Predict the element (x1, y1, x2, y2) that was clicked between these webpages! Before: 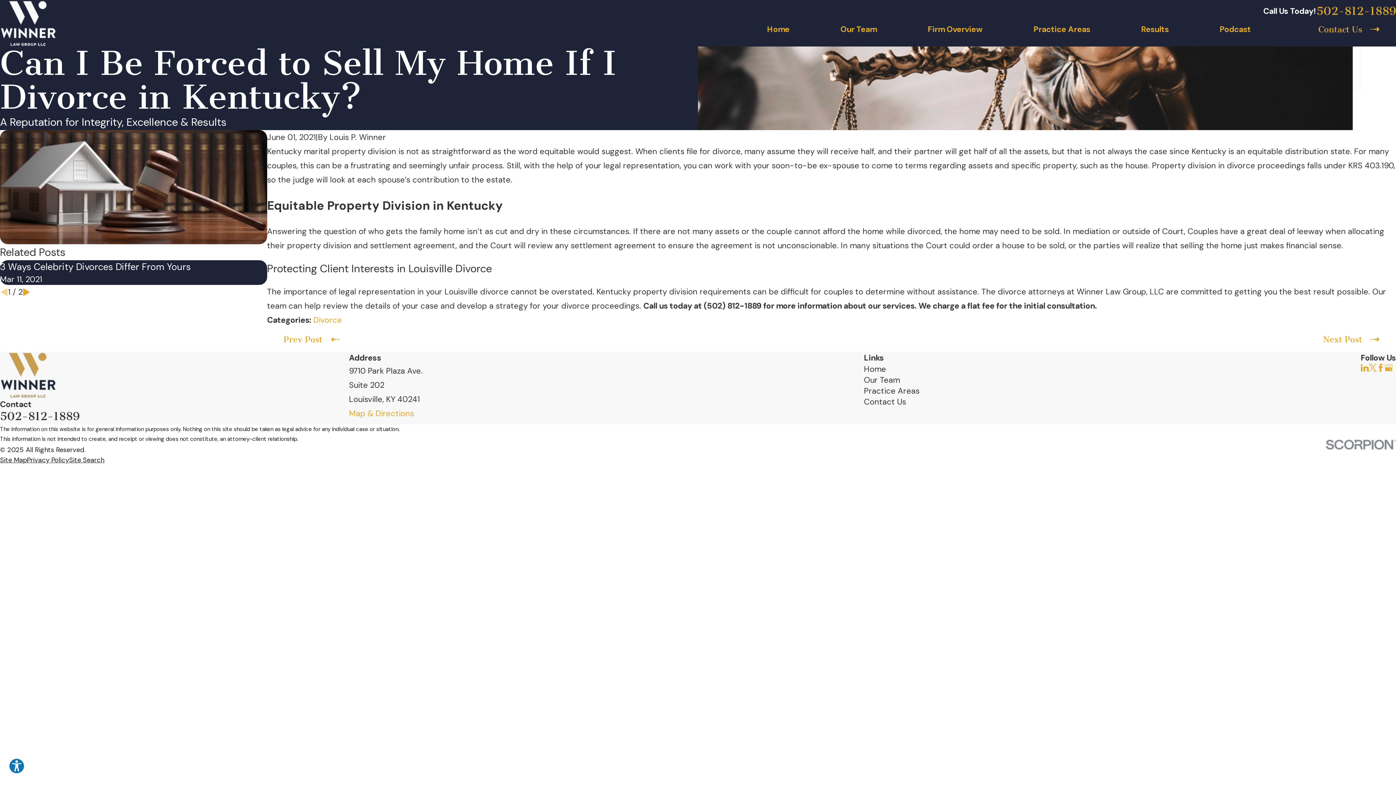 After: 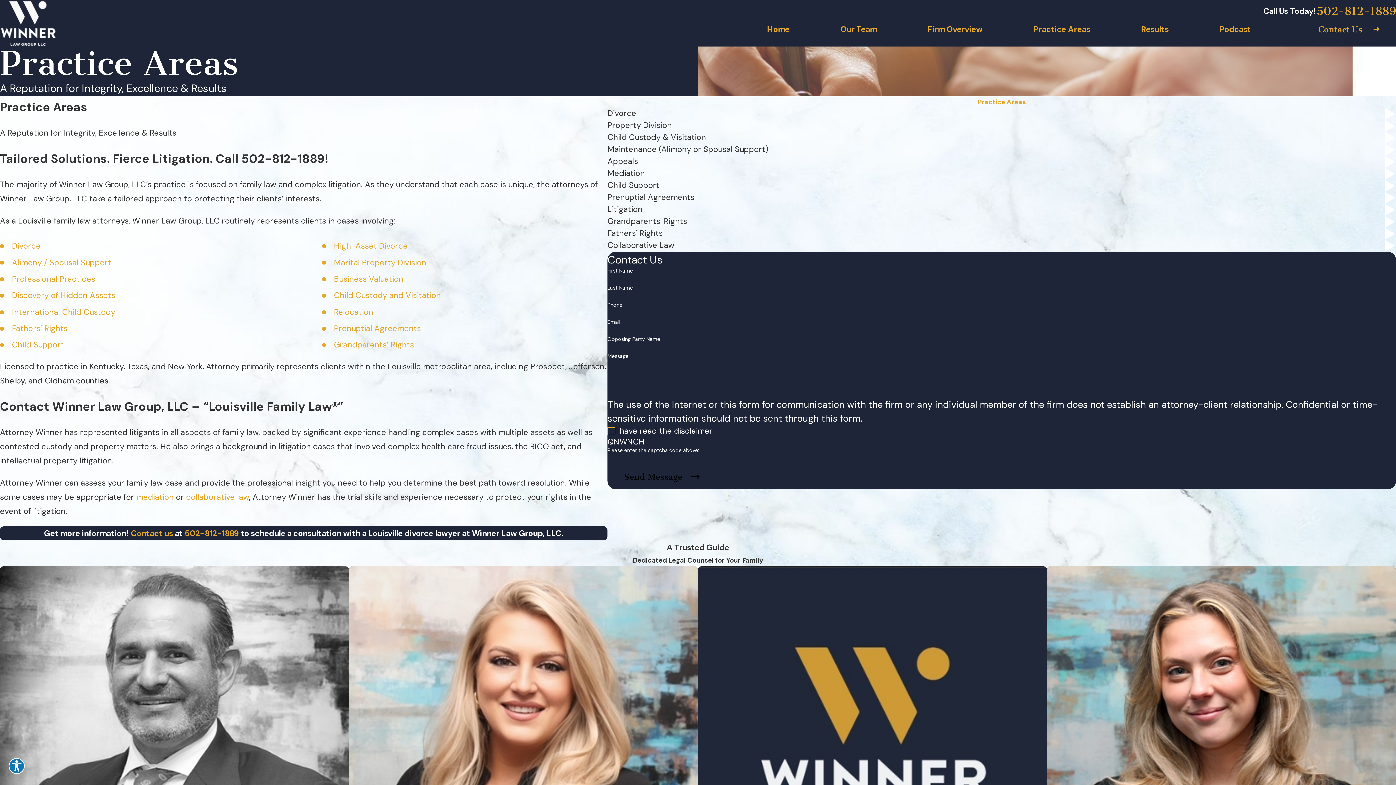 Action: bbox: (1033, 16, 1090, 41) label: Practice Areas